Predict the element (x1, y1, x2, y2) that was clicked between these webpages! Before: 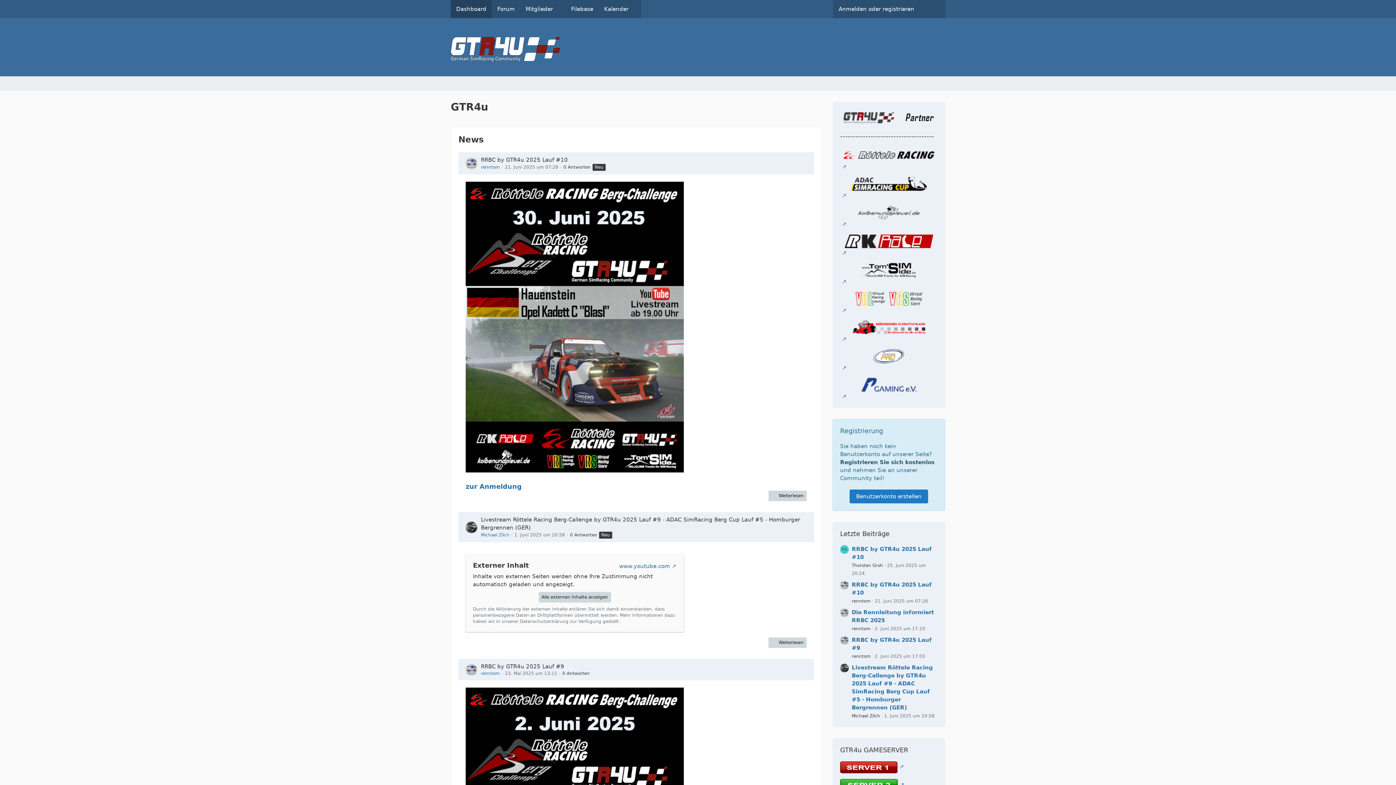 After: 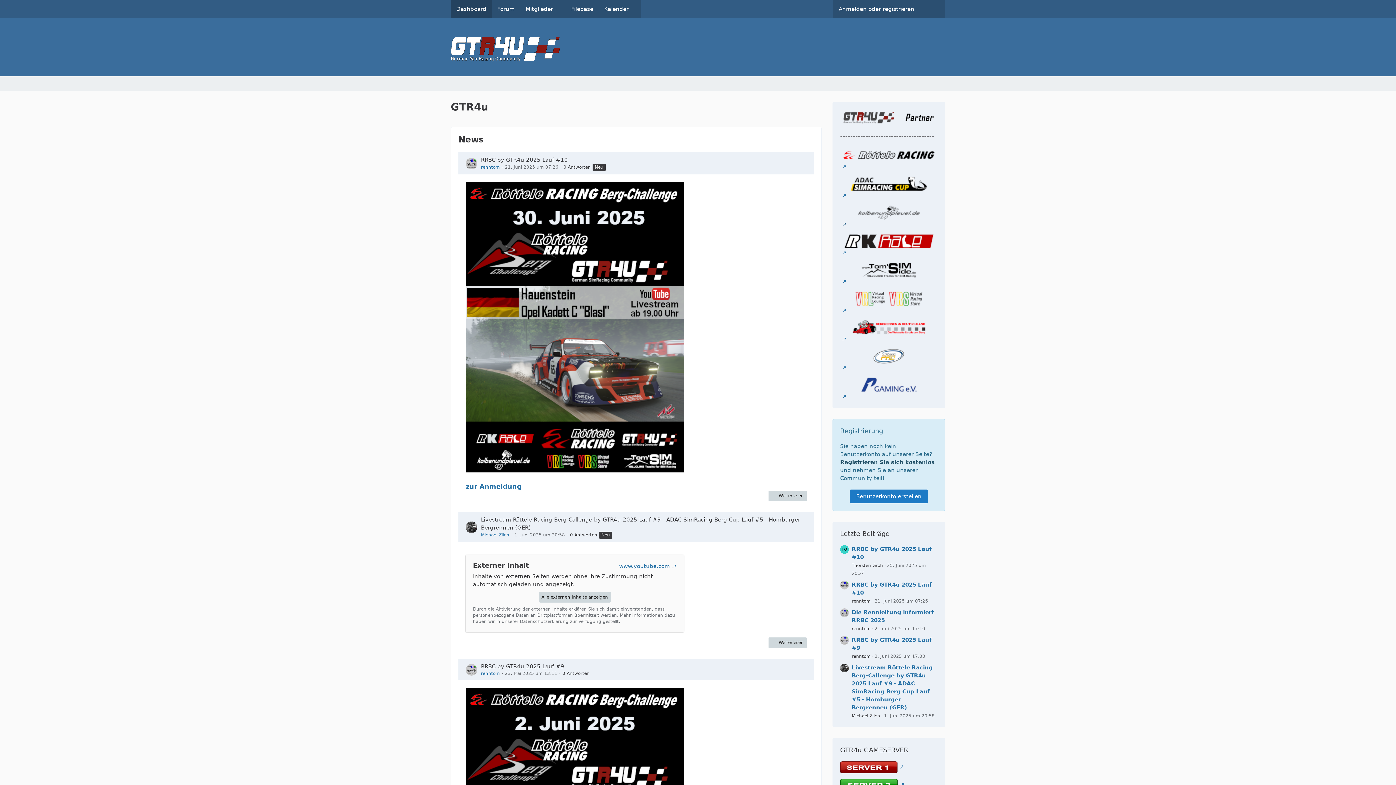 Action: bbox: (840, 209, 937, 227)